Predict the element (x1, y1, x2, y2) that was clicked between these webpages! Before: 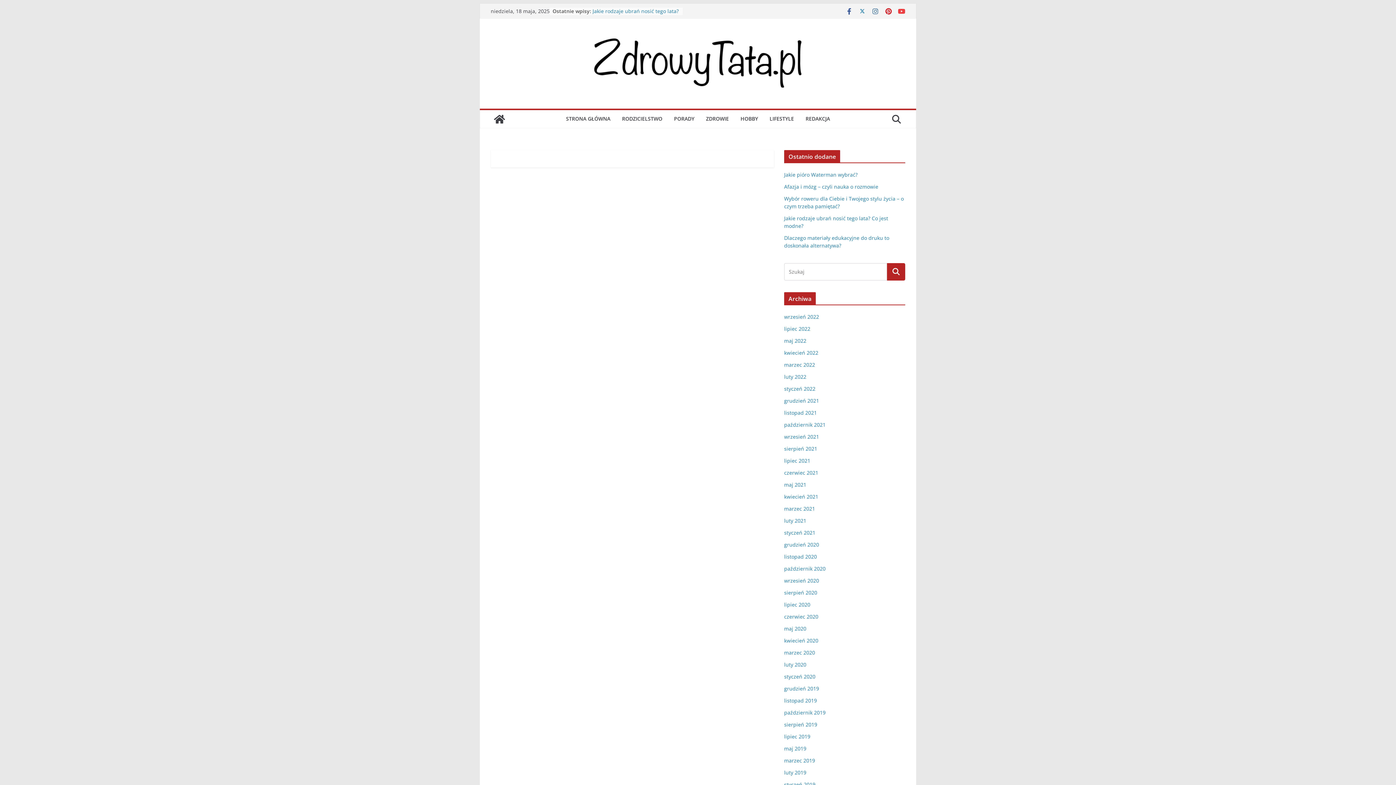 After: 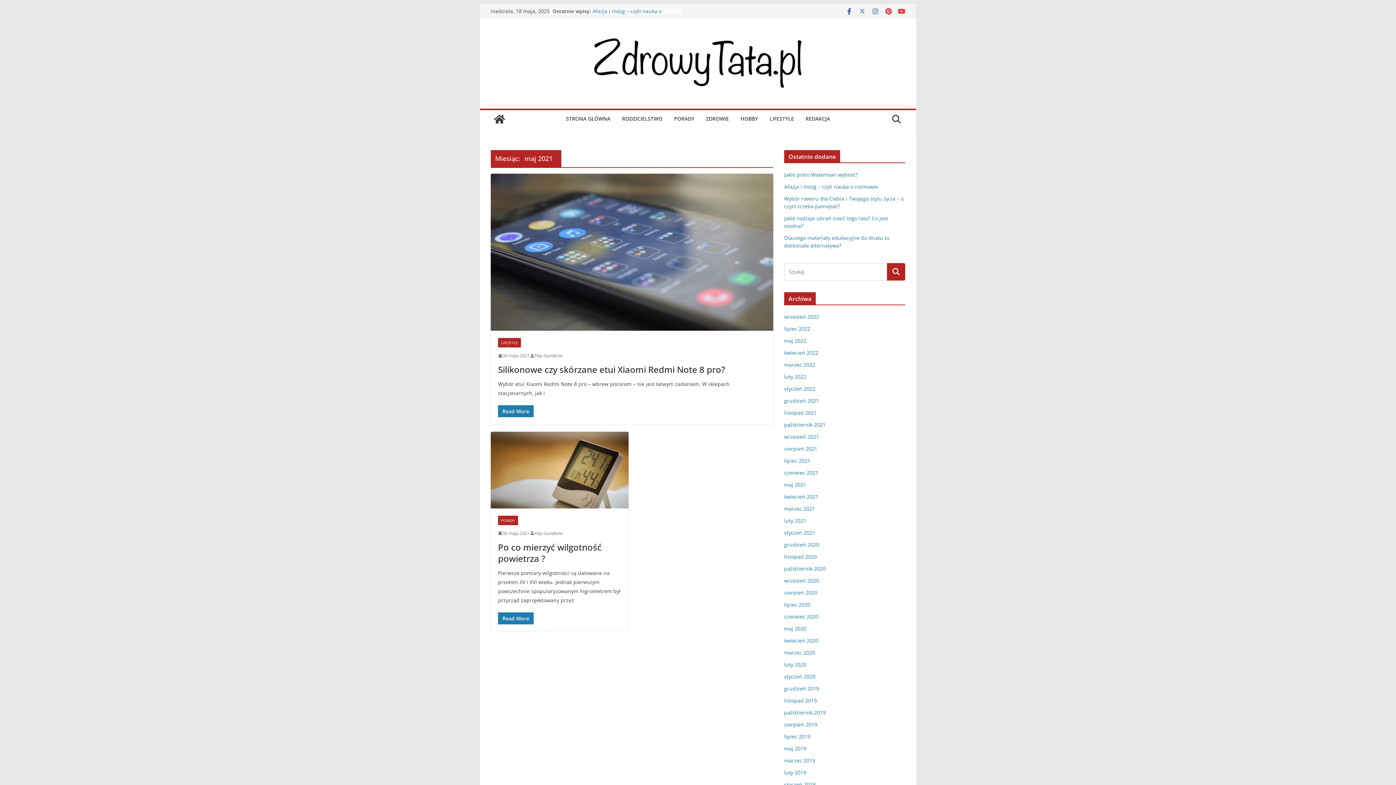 Action: bbox: (784, 481, 806, 488) label: maj 2021